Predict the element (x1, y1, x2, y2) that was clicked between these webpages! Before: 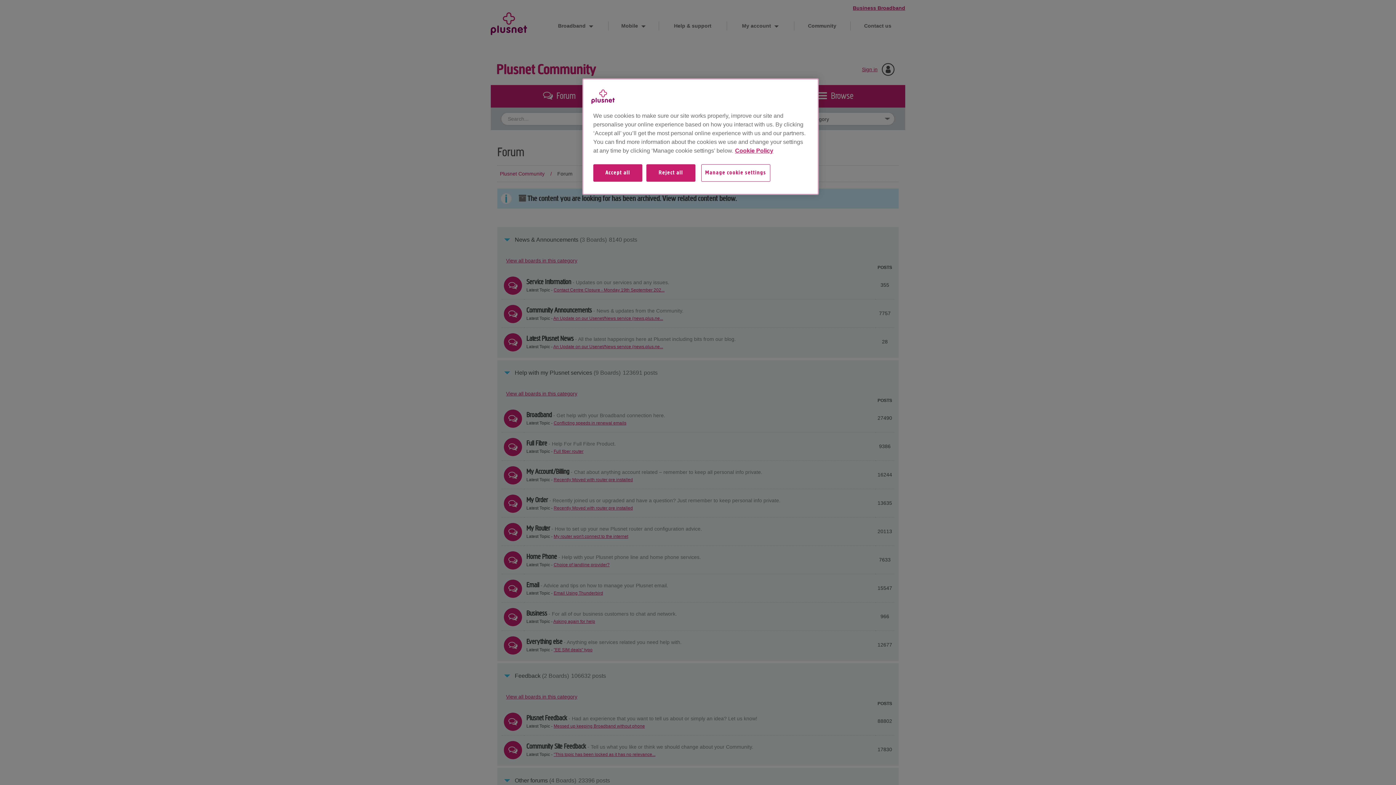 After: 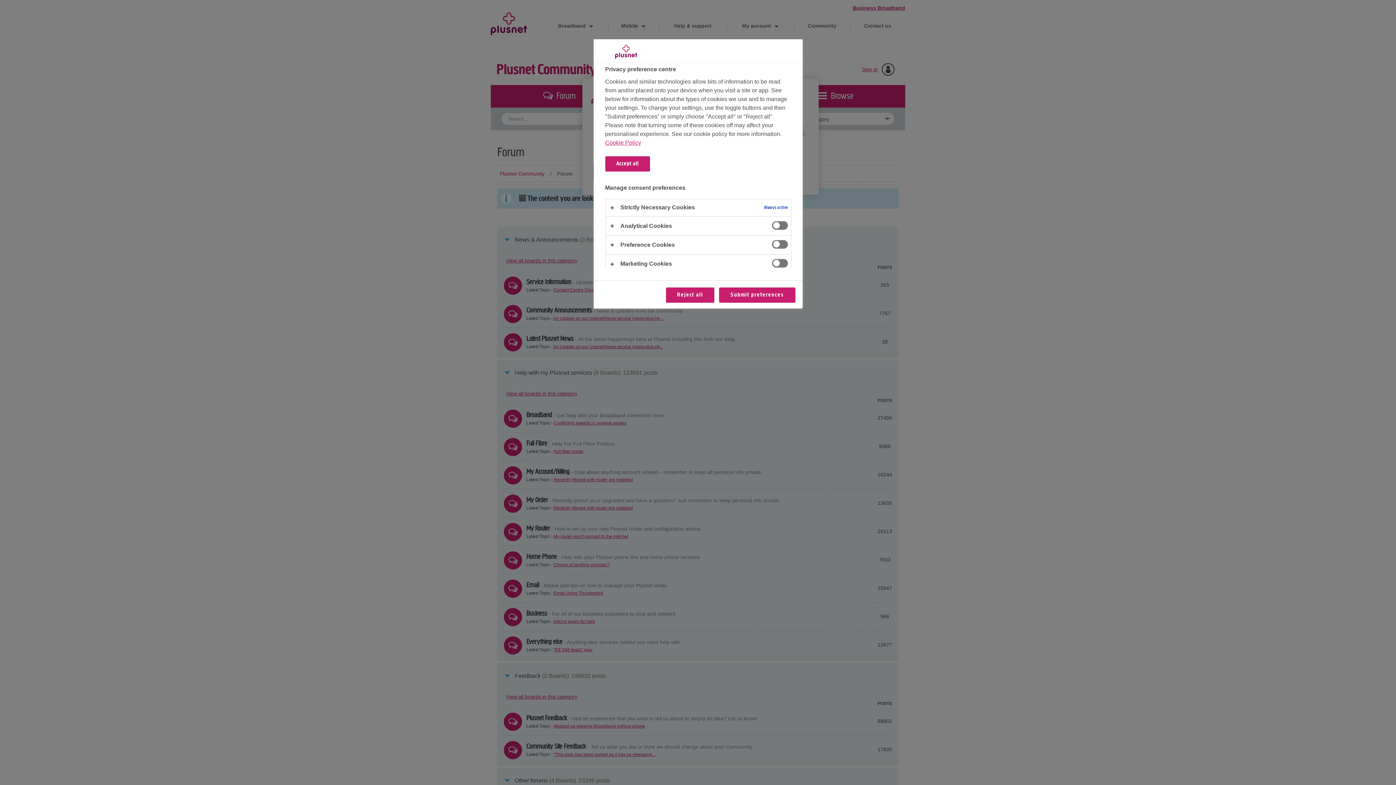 Action: bbox: (701, 164, 780, 189) label: Manage cookie settings